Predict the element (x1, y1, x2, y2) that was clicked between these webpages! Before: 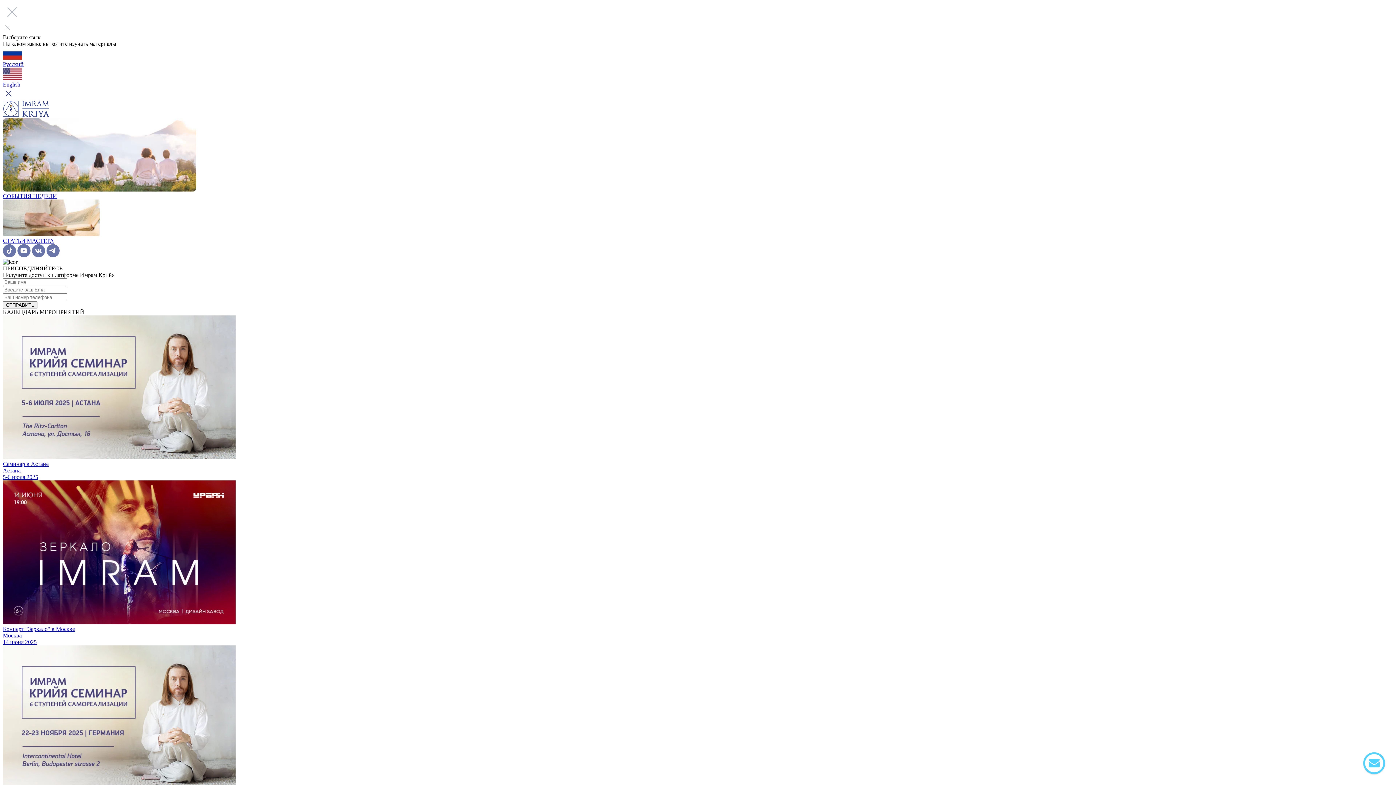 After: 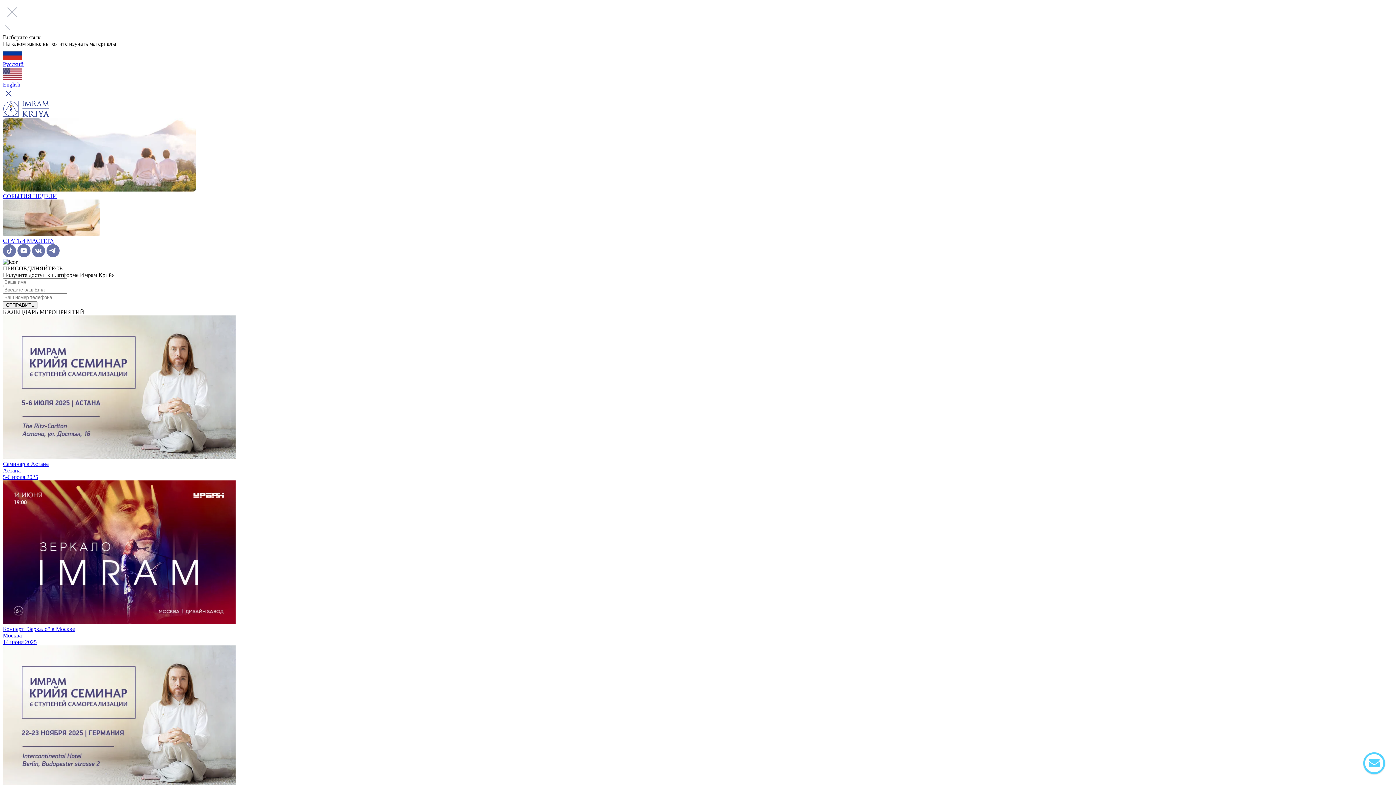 Action: bbox: (2, 199, 1393, 244) label: СТАТЬИ МАСТЕРА